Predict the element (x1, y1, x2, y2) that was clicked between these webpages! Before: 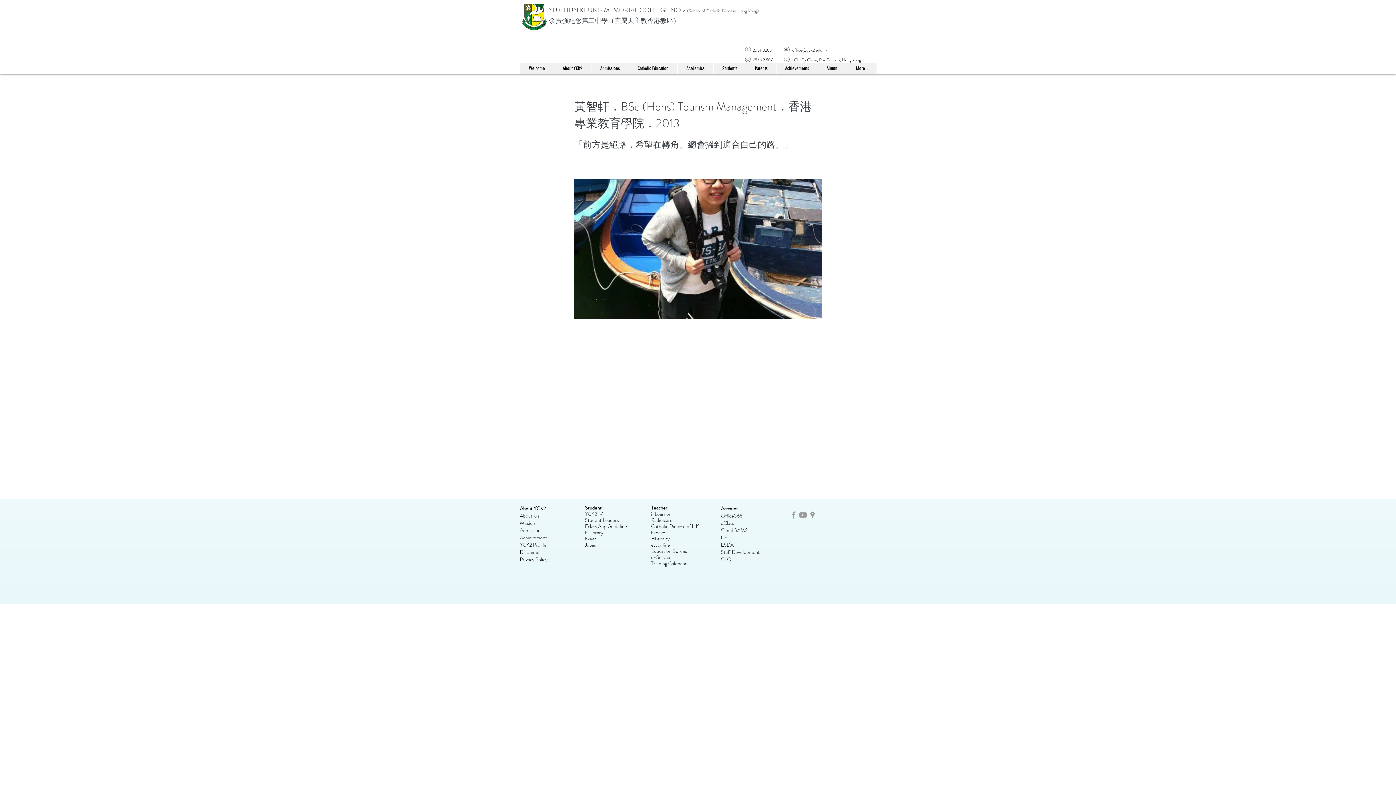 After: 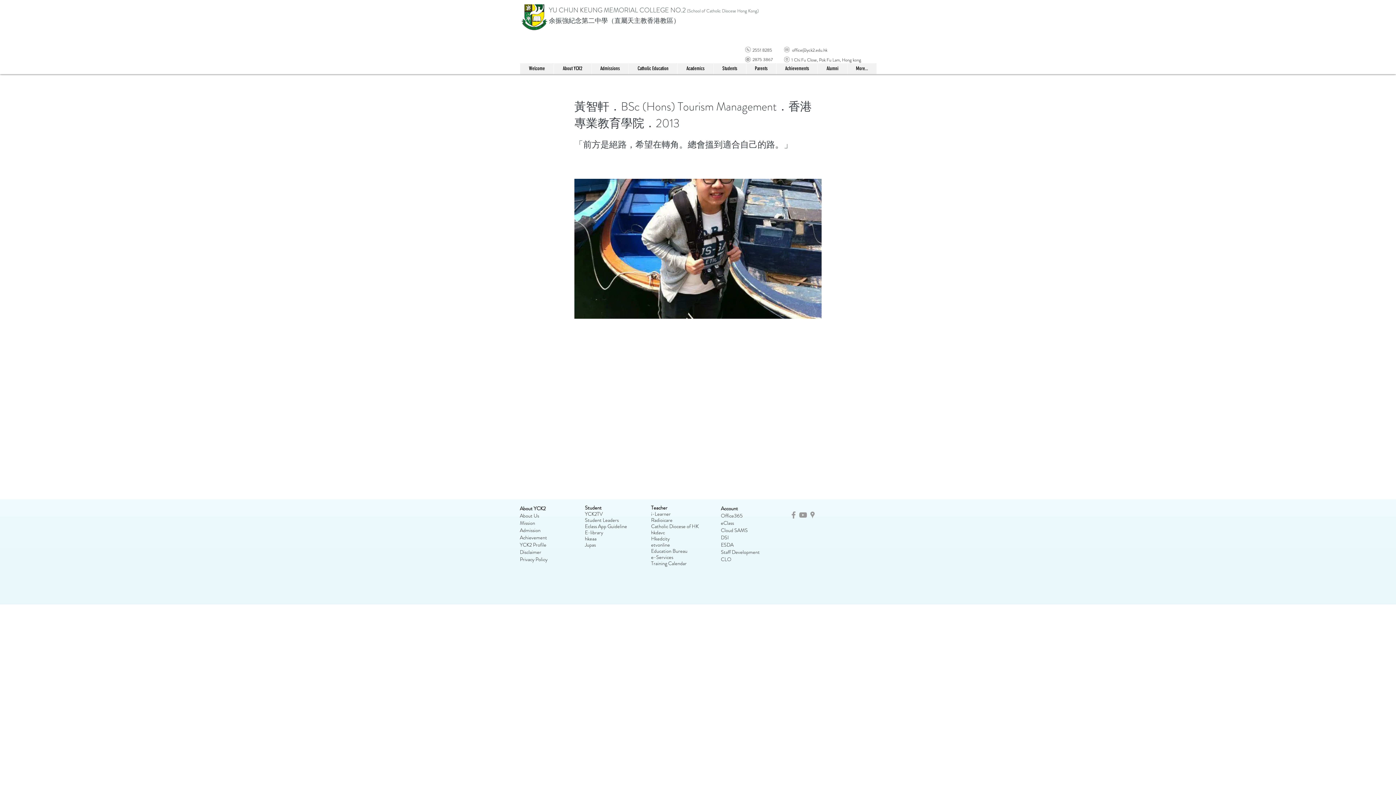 Action: bbox: (721, 541, 733, 548) label: ESDA